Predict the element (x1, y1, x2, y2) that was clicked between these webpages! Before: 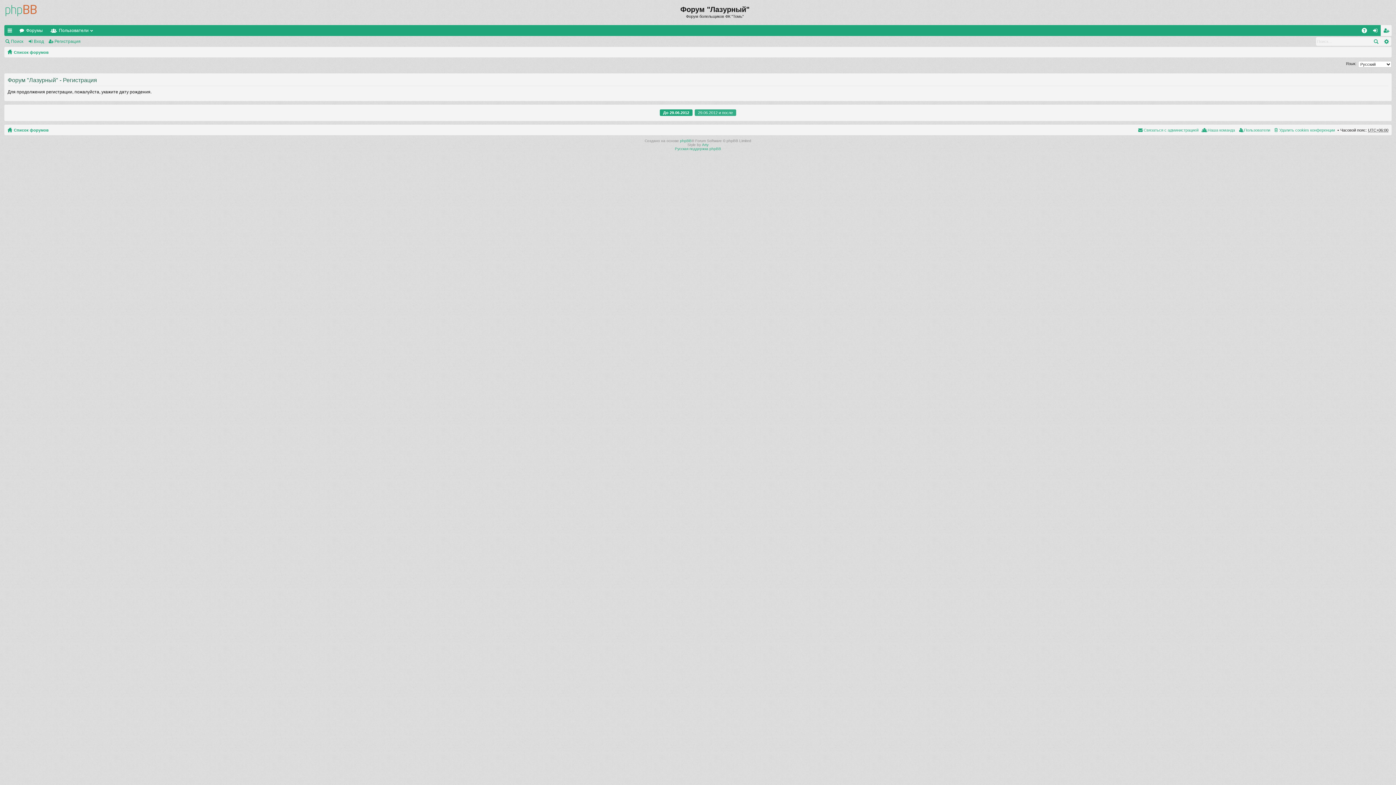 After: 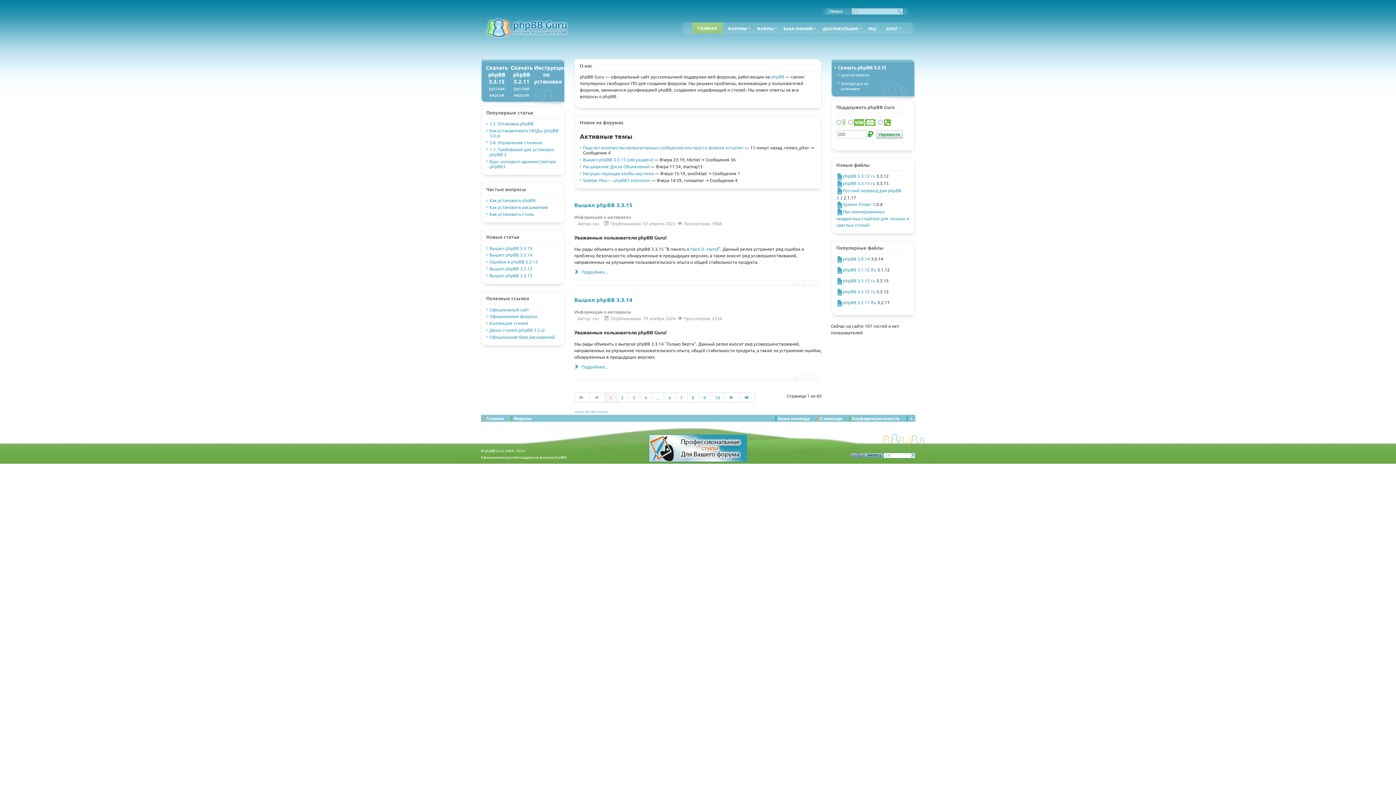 Action: bbox: (675, 146, 721, 150) label: Русская поддержка phpBB